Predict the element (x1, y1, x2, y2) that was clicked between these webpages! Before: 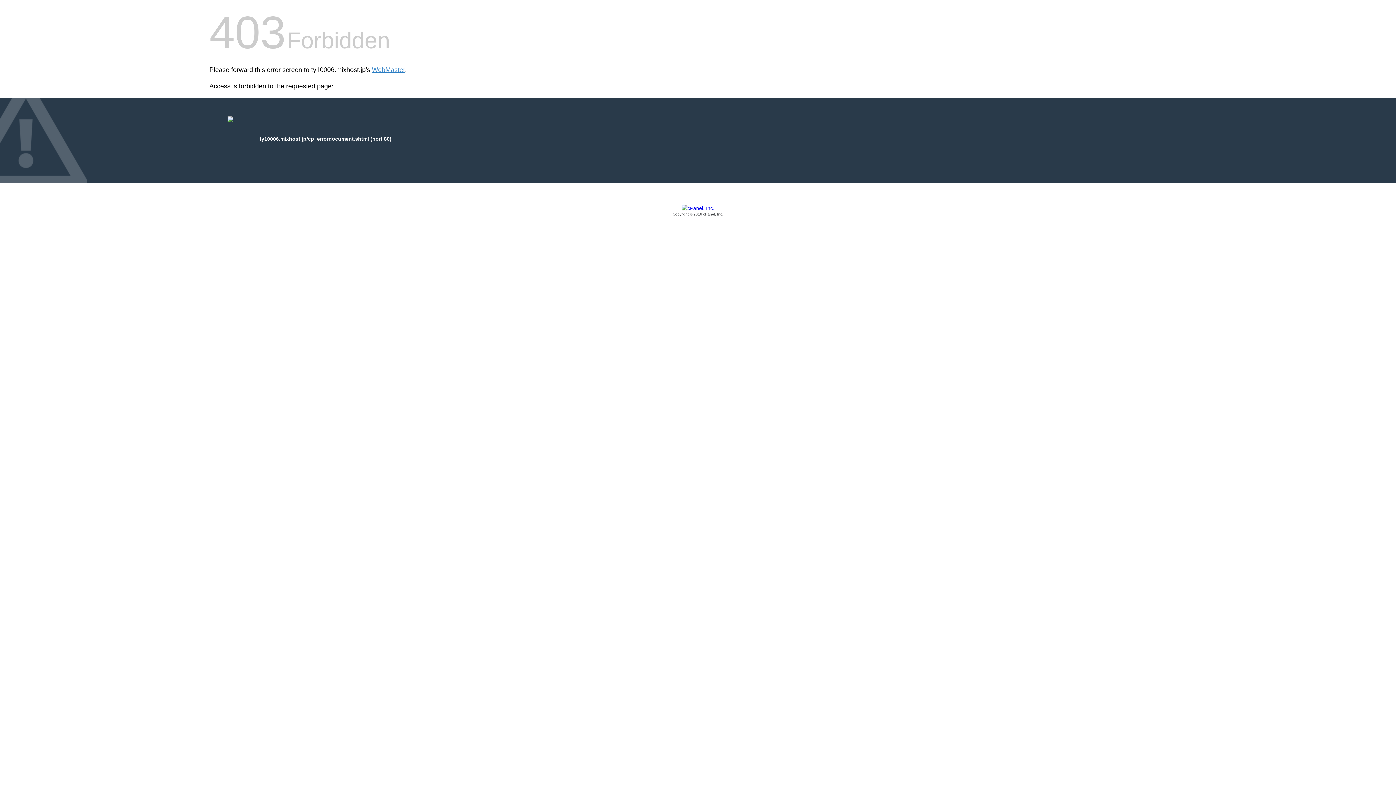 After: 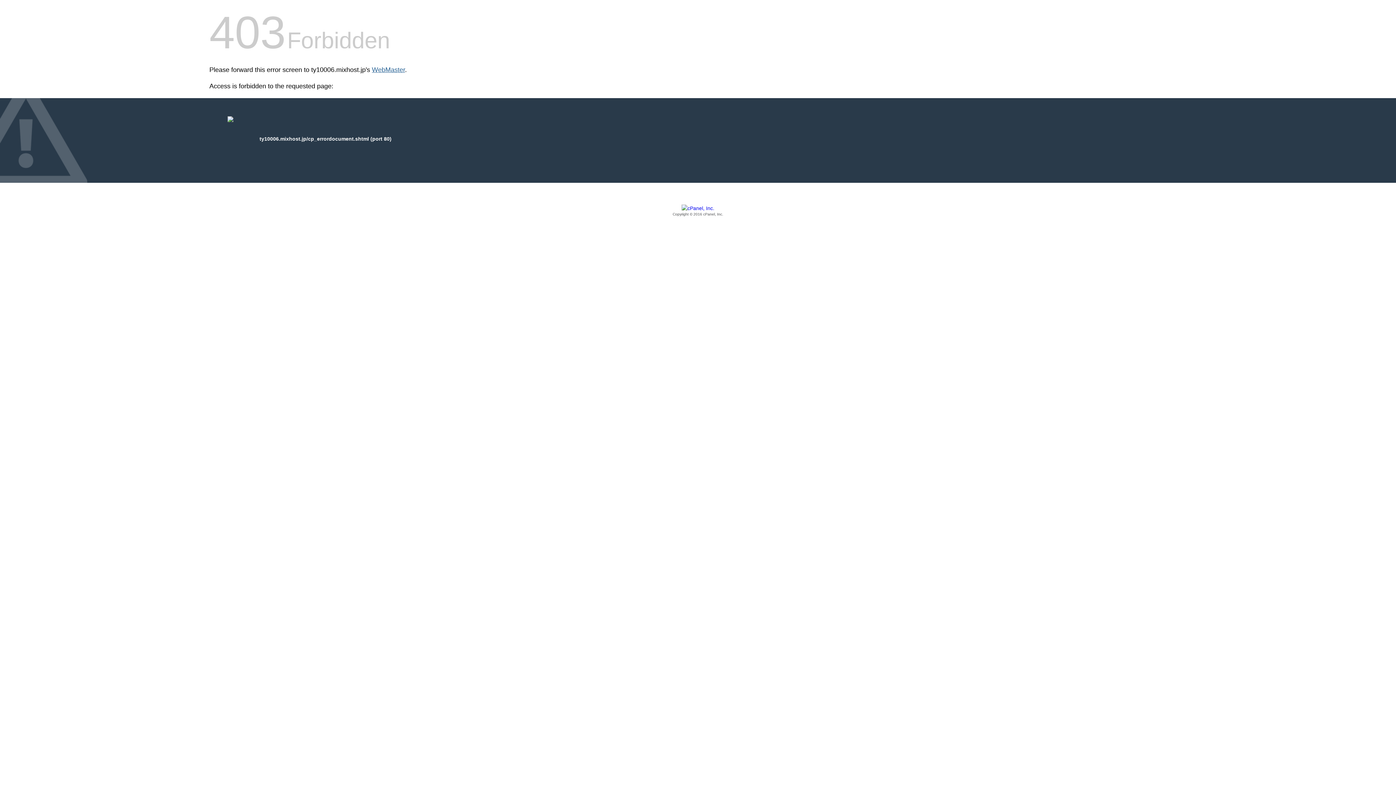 Action: label: WebMaster bbox: (372, 66, 405, 73)